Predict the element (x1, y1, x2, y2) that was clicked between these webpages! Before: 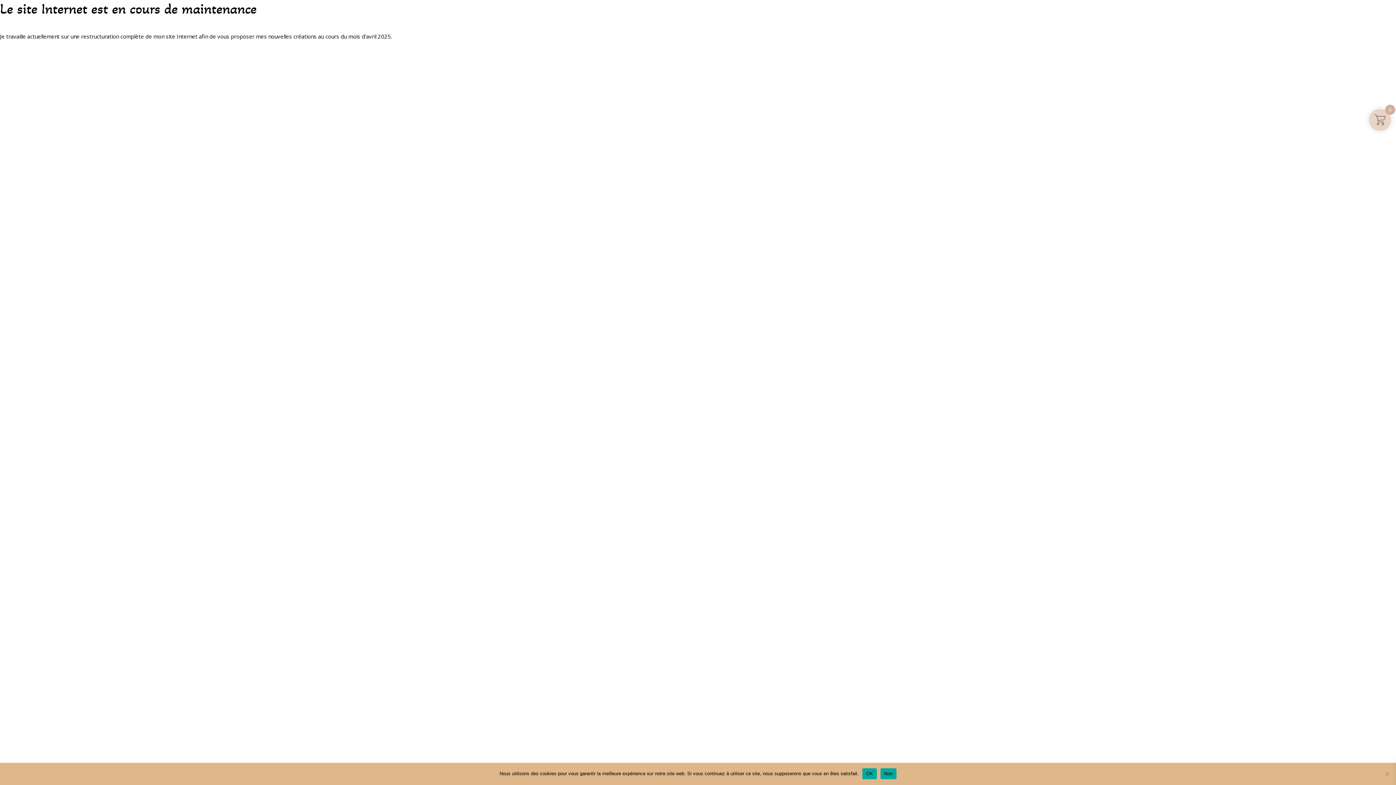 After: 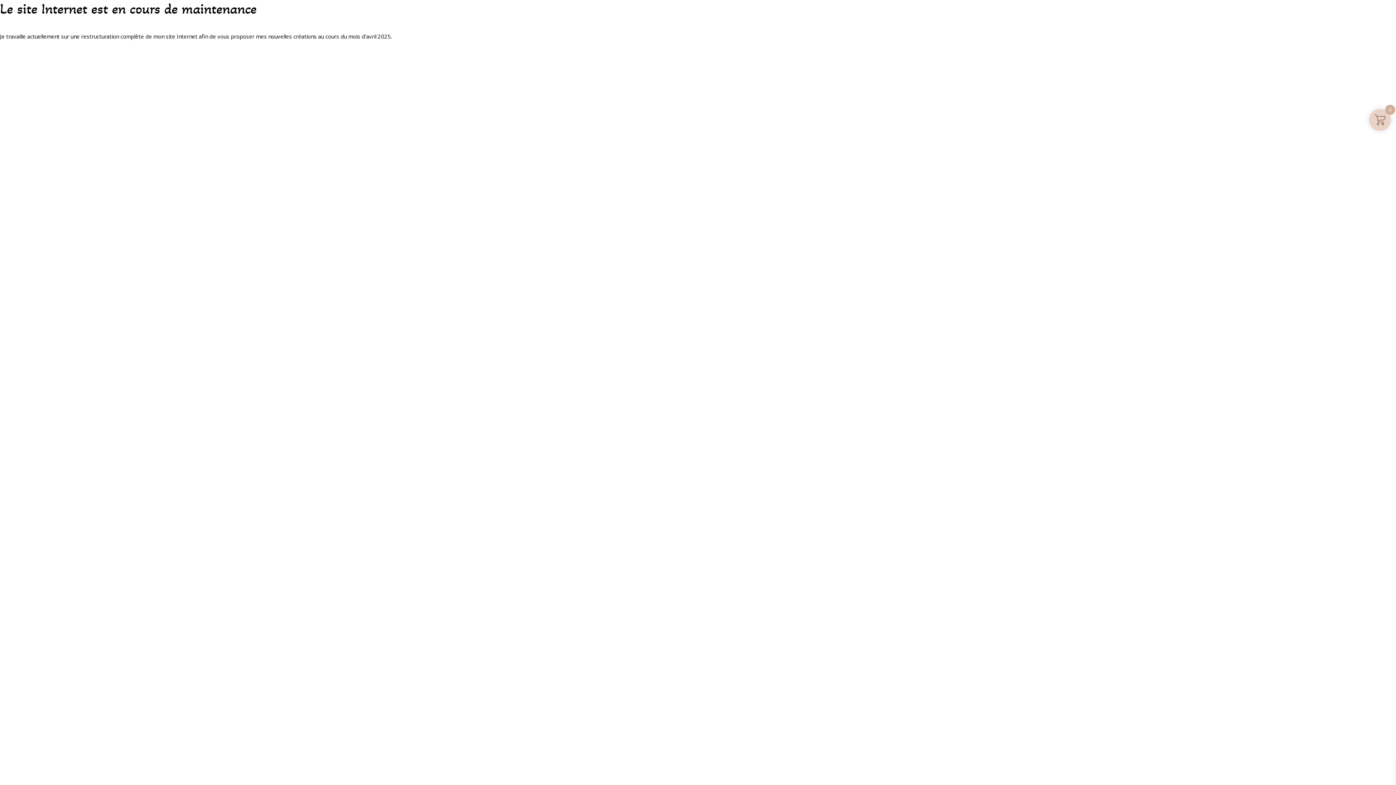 Action: bbox: (880, 768, 896, 779) label: Non